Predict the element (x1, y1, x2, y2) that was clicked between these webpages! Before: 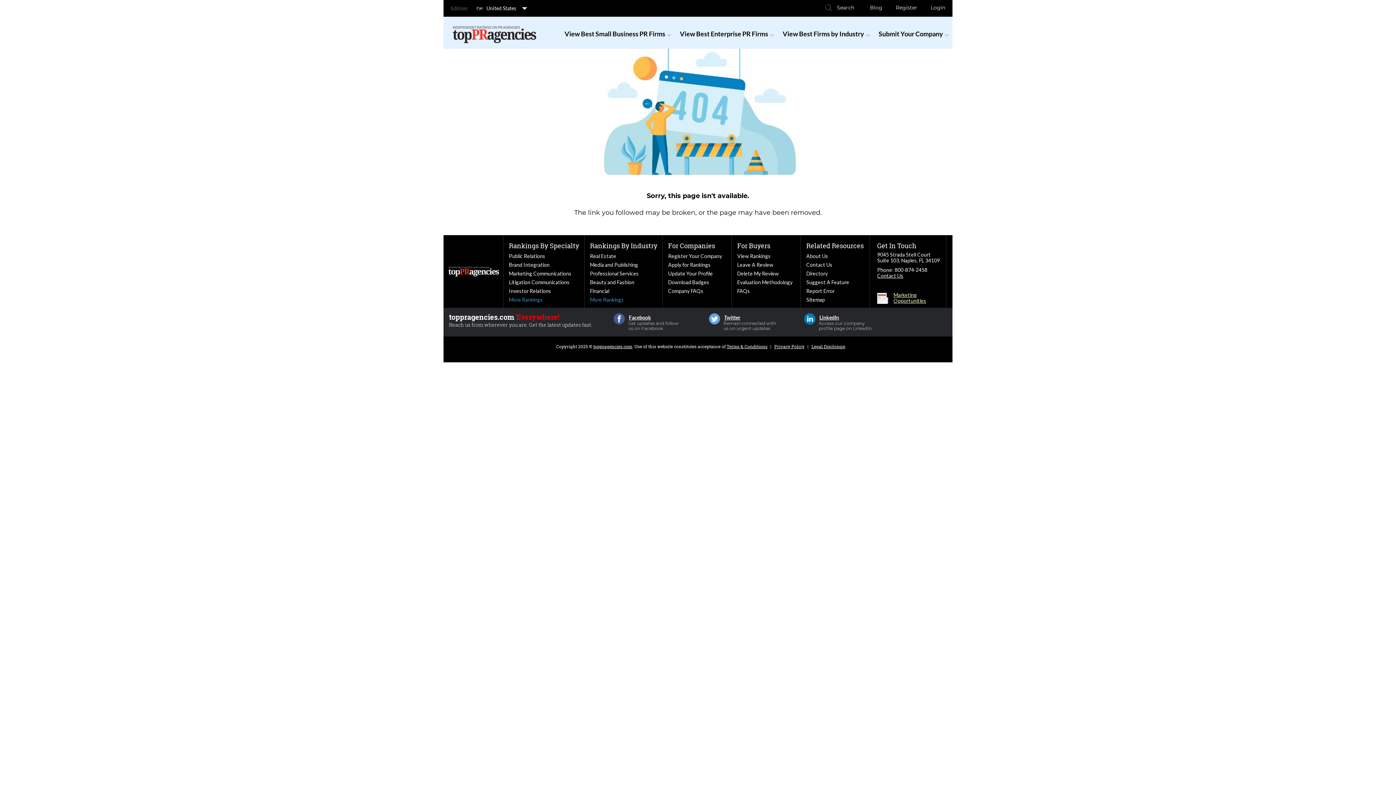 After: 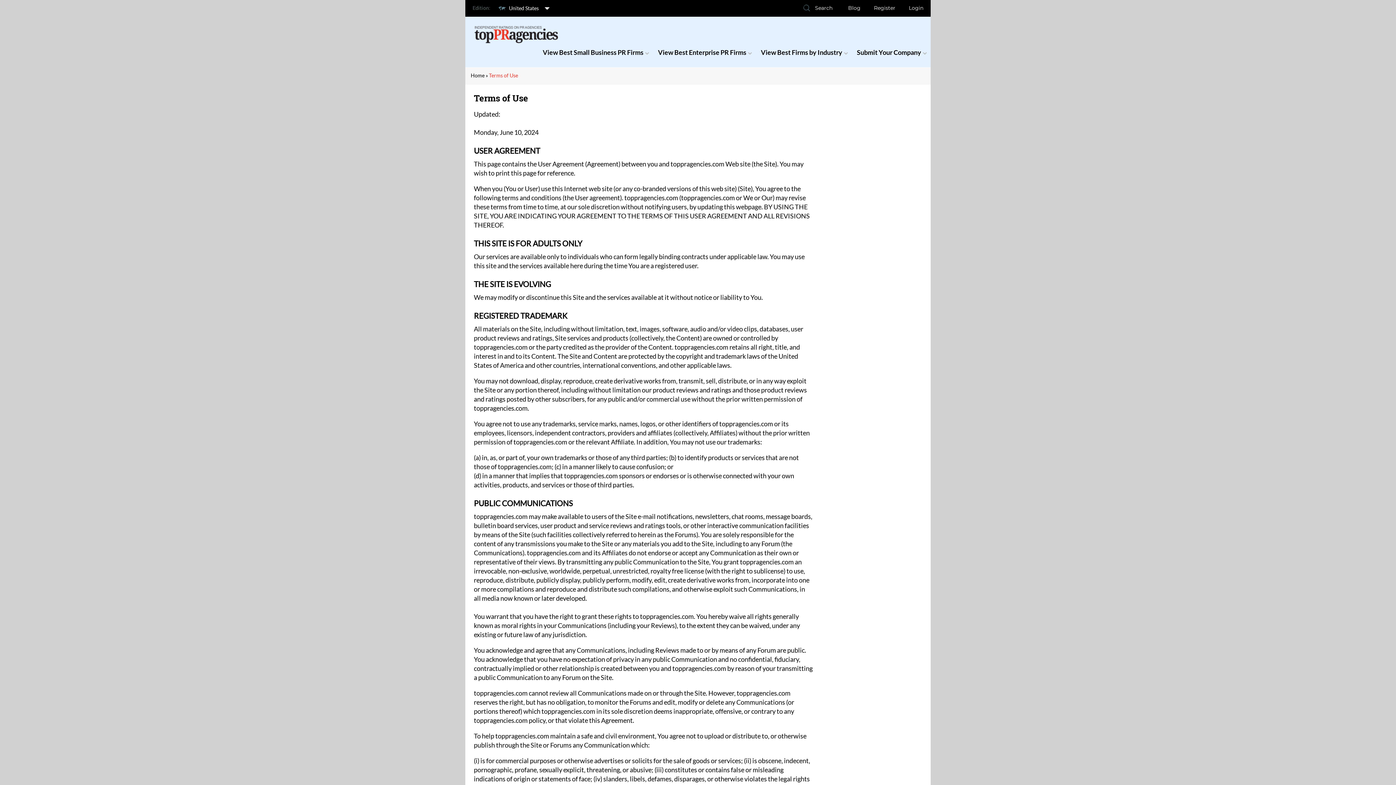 Action: label: Terms & Conditions bbox: (726, 343, 767, 349)